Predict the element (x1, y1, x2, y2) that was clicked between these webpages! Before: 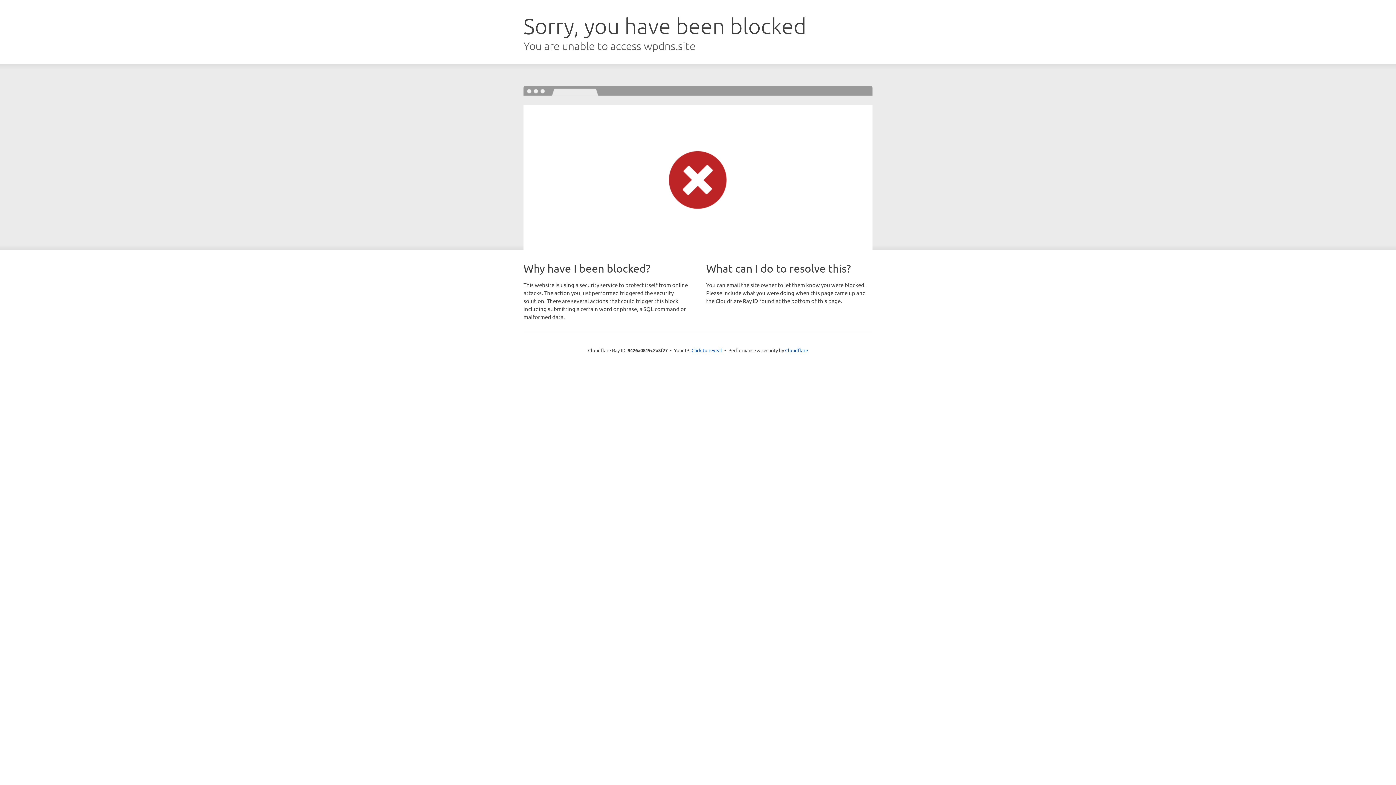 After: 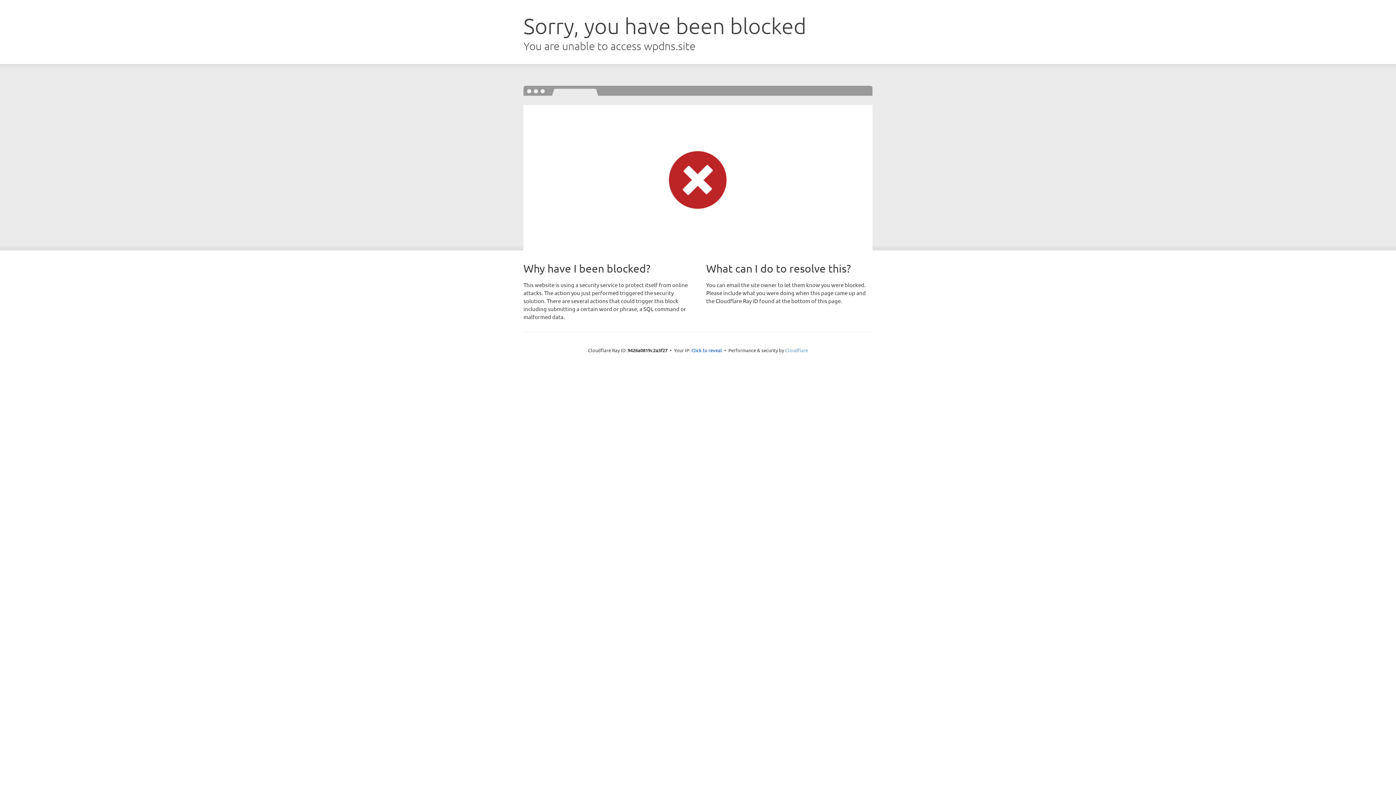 Action: bbox: (785, 347, 808, 353) label: Cloudflare